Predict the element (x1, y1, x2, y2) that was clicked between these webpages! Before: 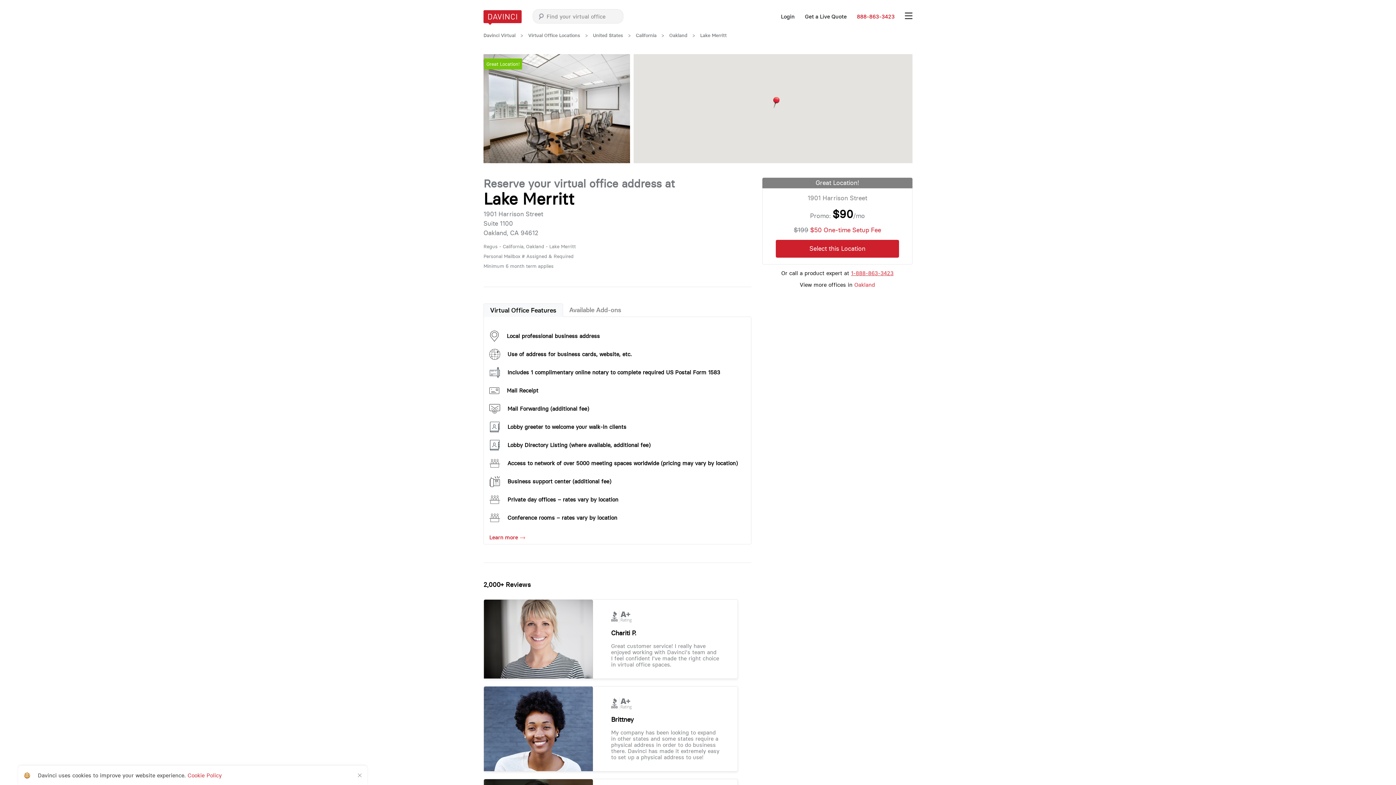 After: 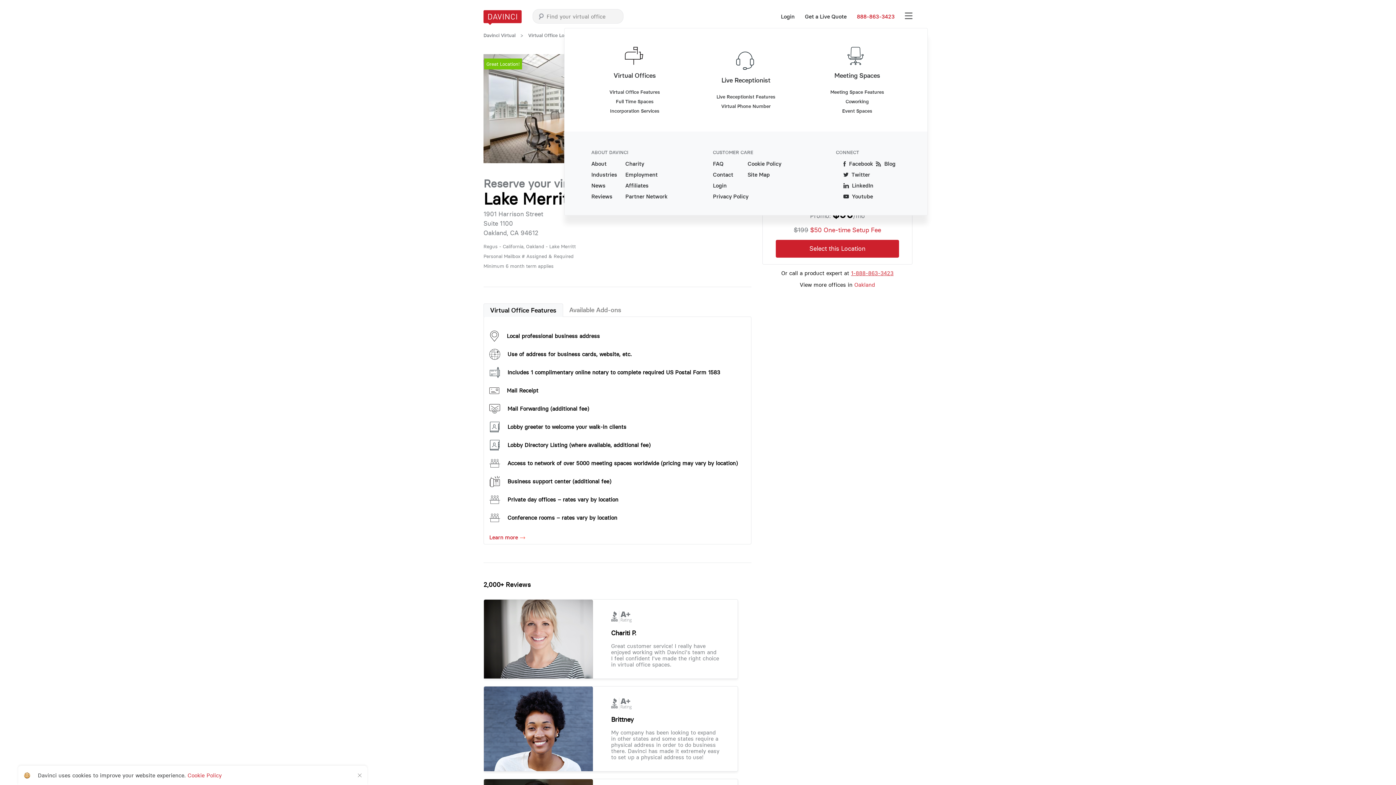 Action: bbox: (905, 11, 912, 20)